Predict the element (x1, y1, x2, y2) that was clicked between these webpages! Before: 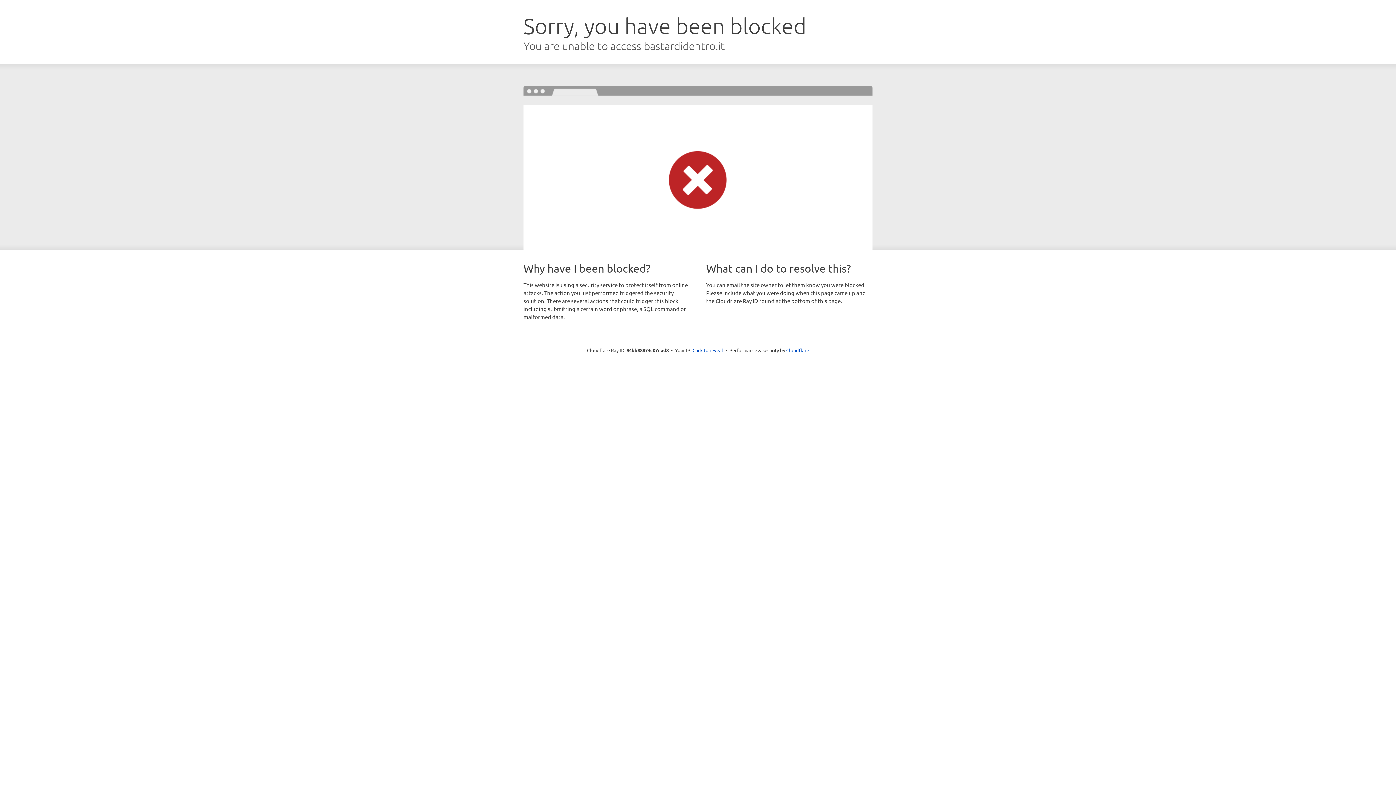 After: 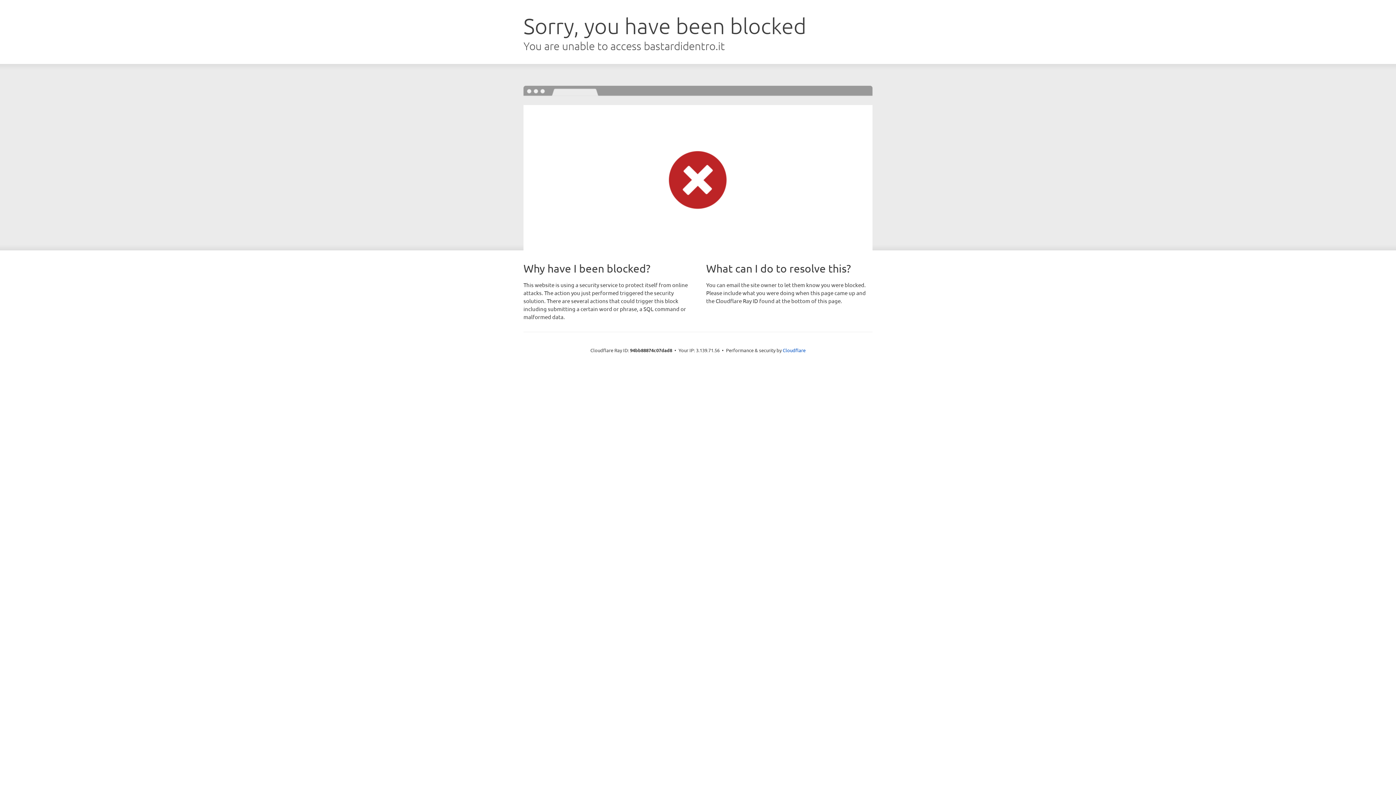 Action: bbox: (692, 346, 723, 353) label: Click to reveal